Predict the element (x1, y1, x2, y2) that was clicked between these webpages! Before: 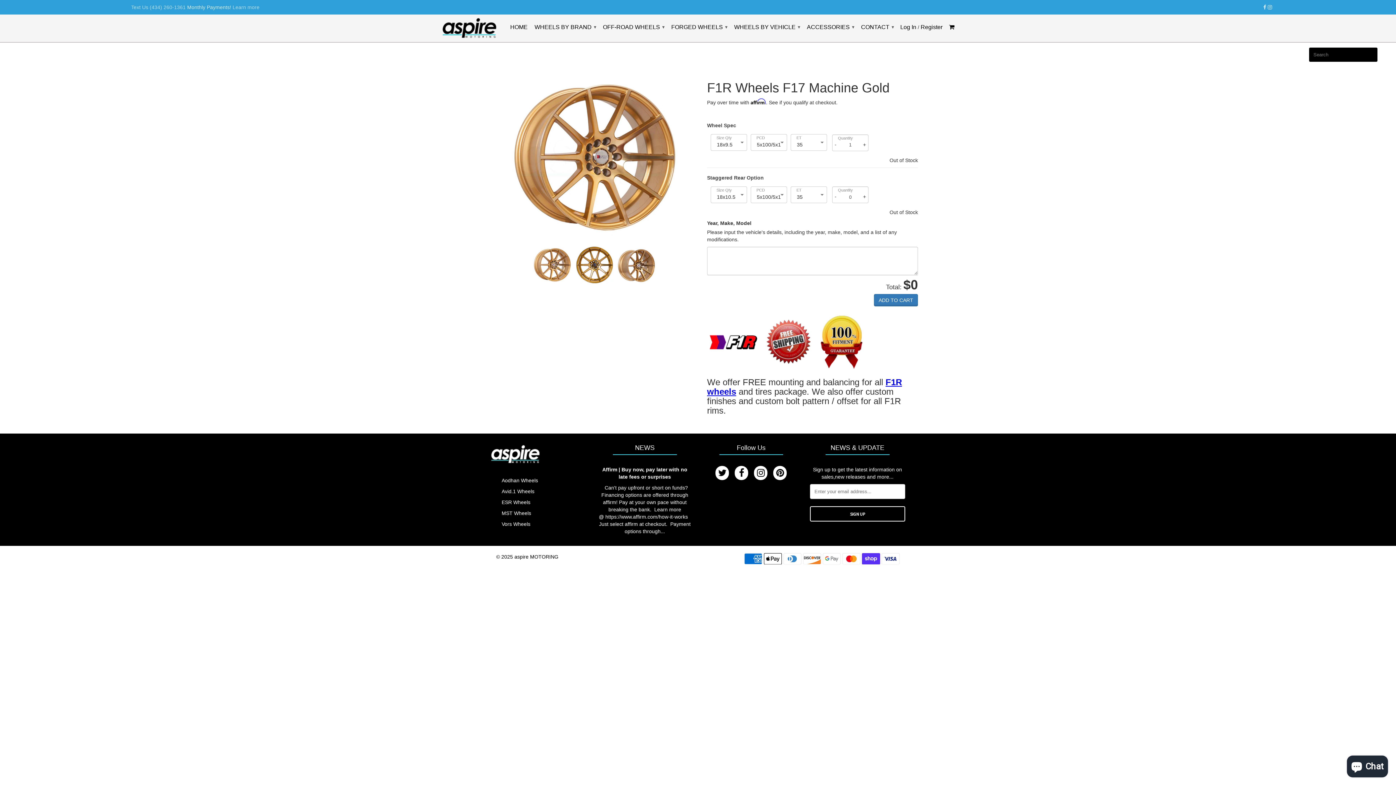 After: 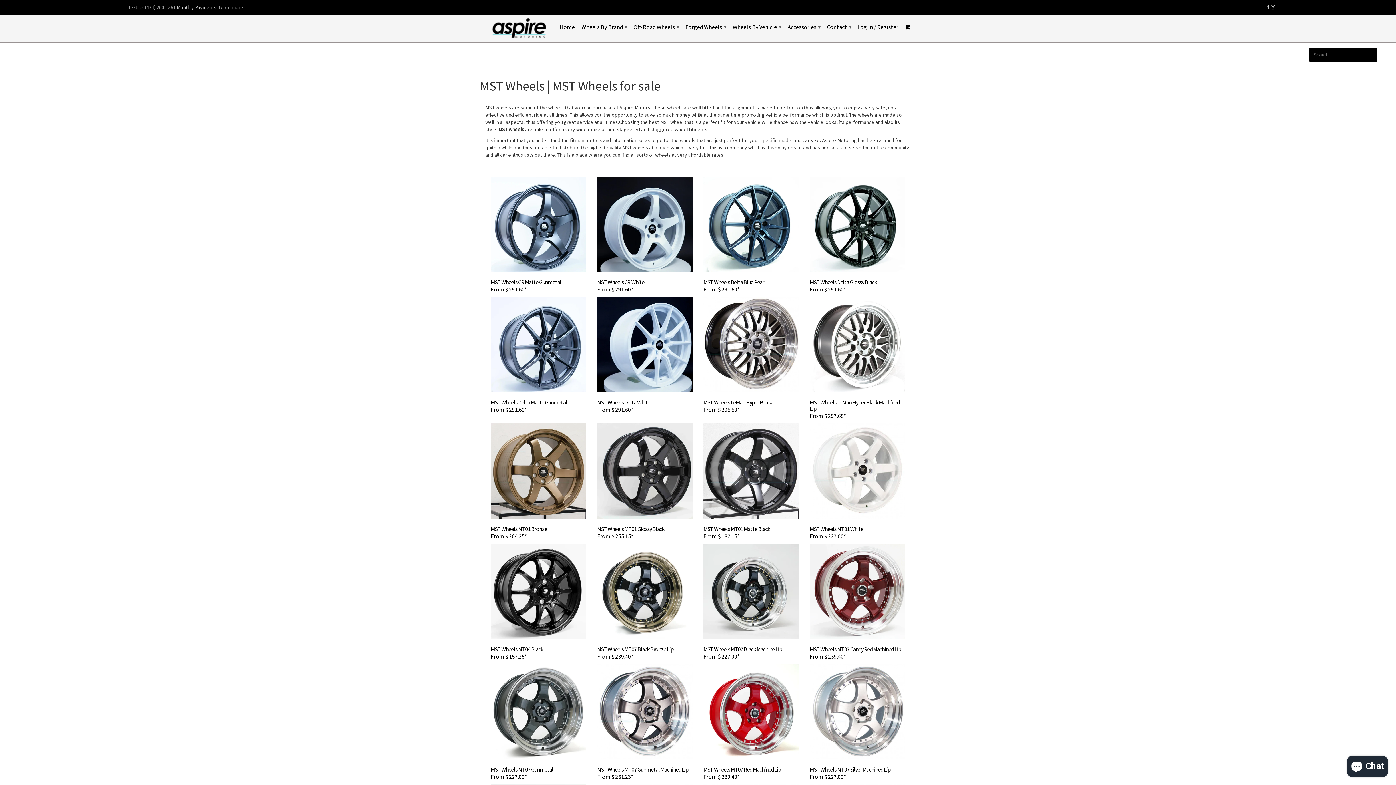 Action: label: MST Wheels bbox: (501, 510, 531, 516)